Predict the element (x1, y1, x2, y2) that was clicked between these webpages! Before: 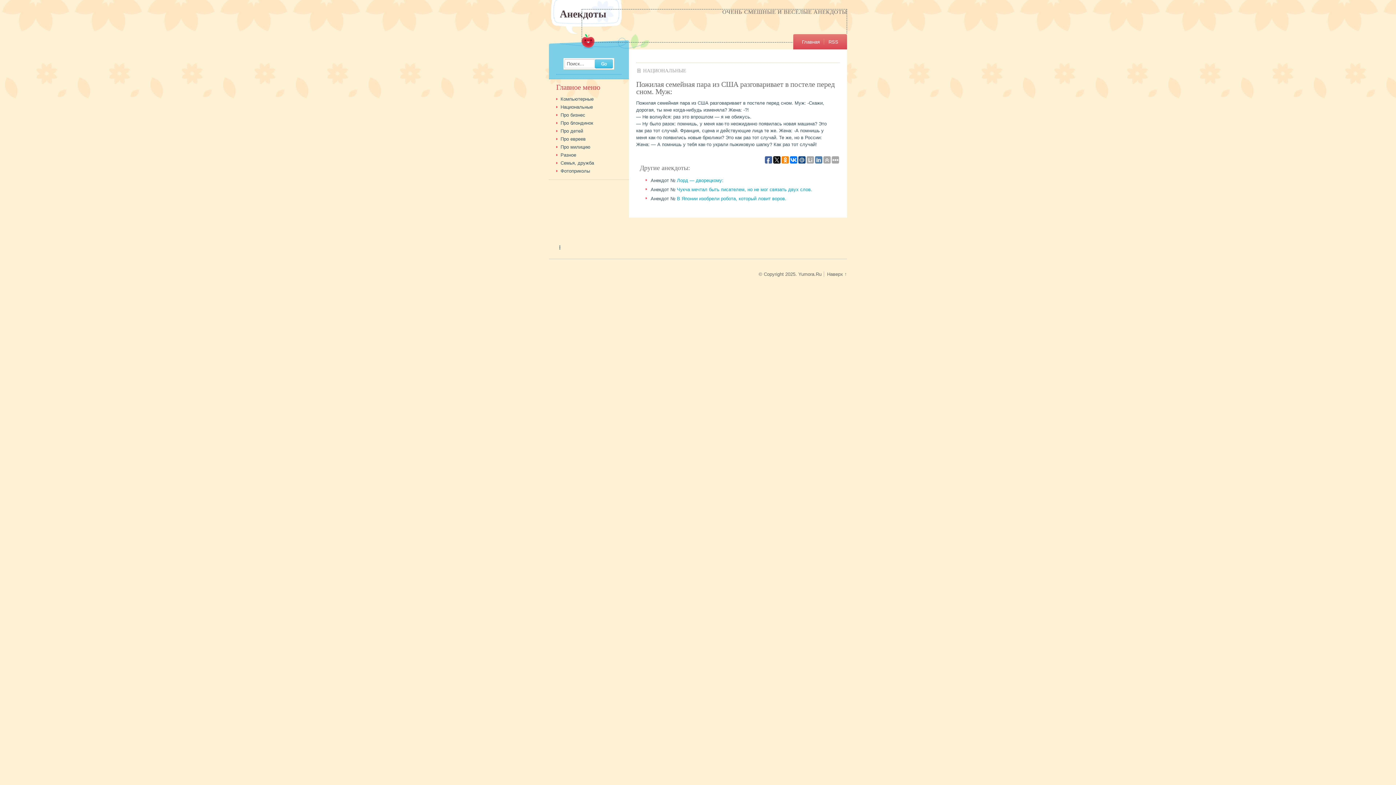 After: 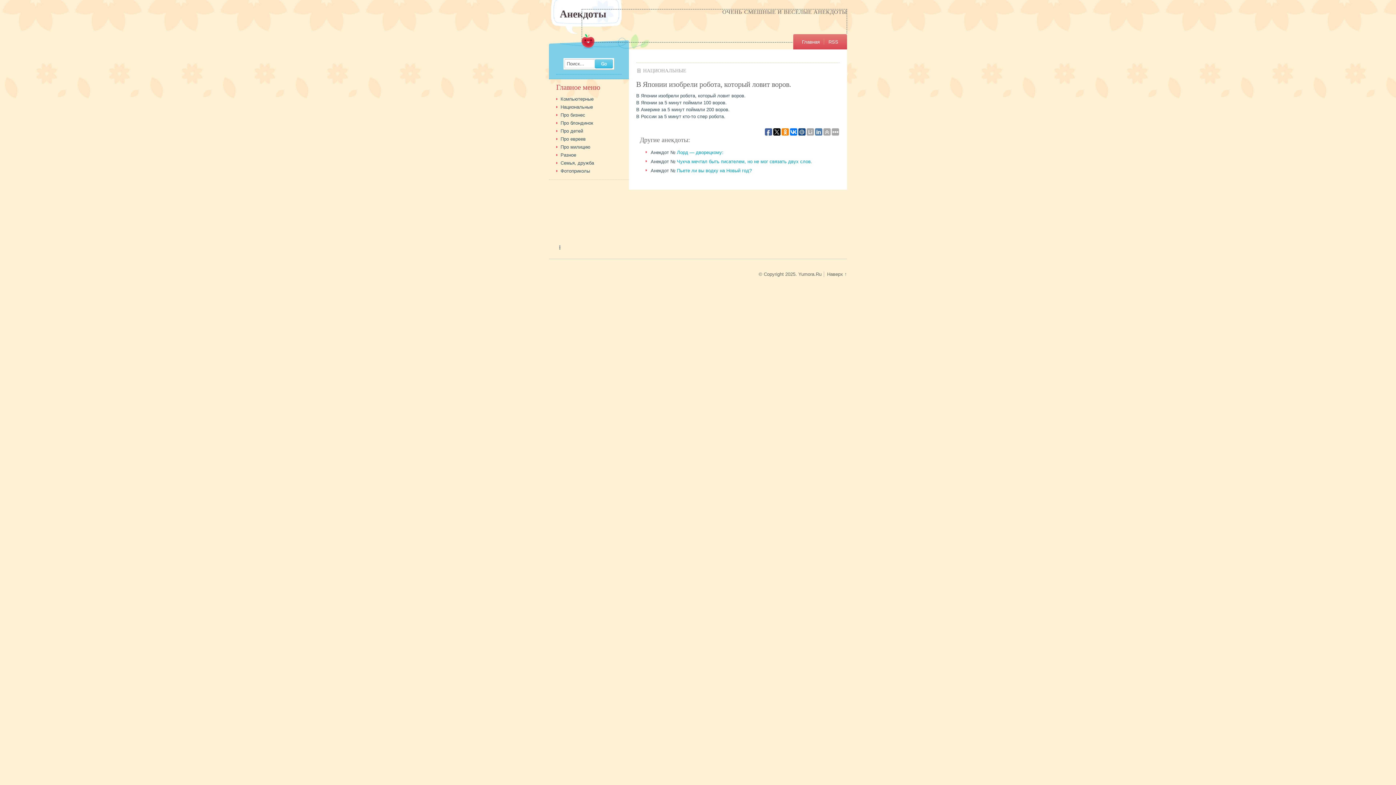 Action: label: В Японии изобрели робота, который ловит воров. bbox: (677, 196, 786, 201)